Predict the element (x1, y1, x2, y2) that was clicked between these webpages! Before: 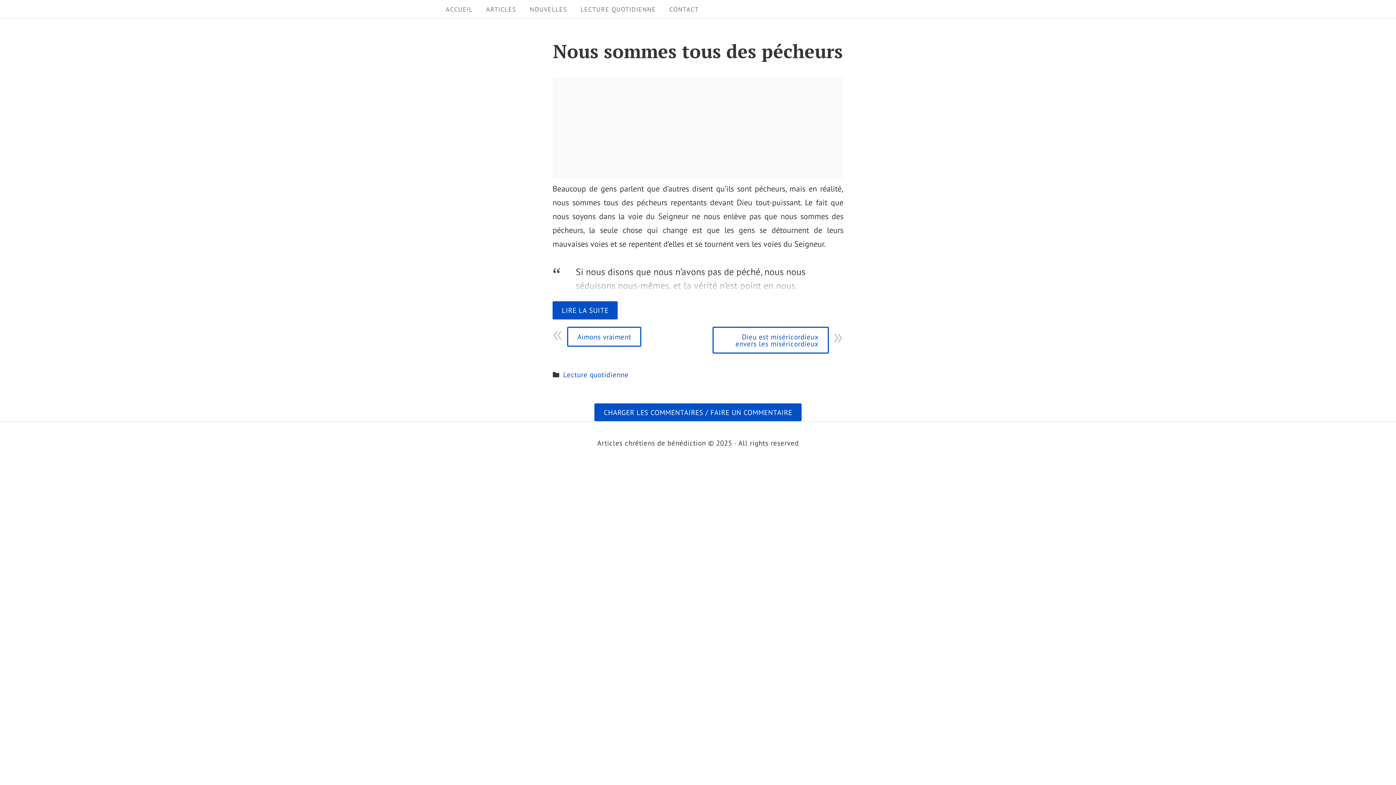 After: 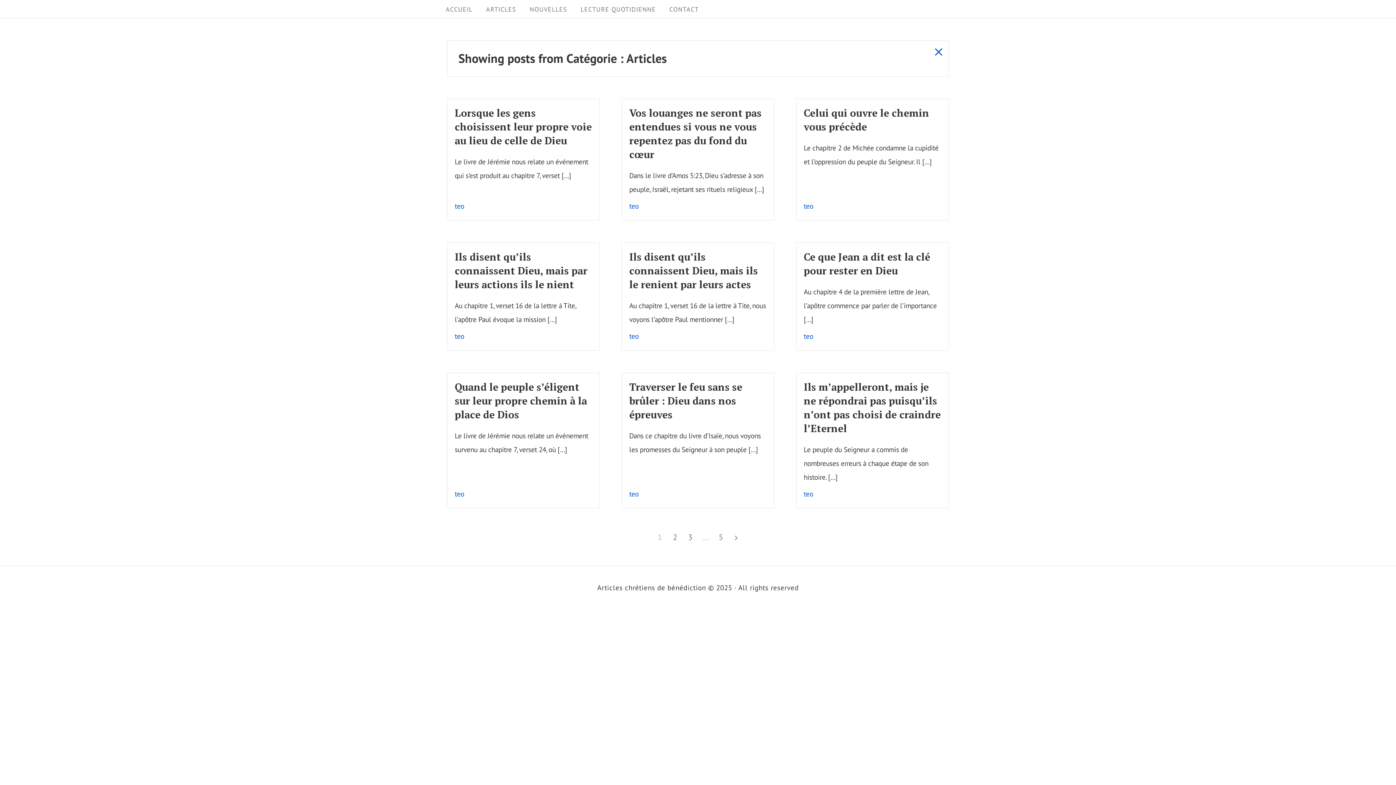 Action: bbox: (480, 2, 522, 16) label: ARTICLES